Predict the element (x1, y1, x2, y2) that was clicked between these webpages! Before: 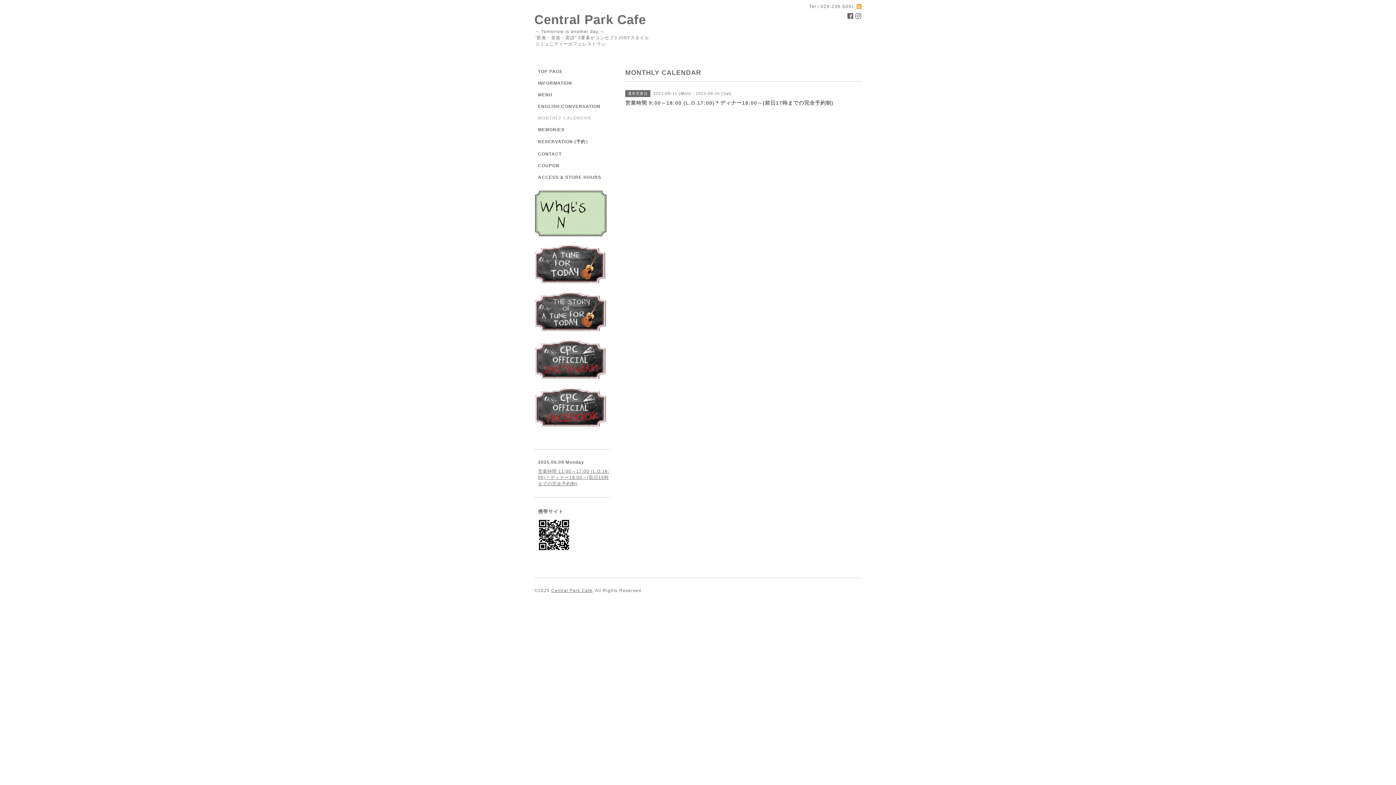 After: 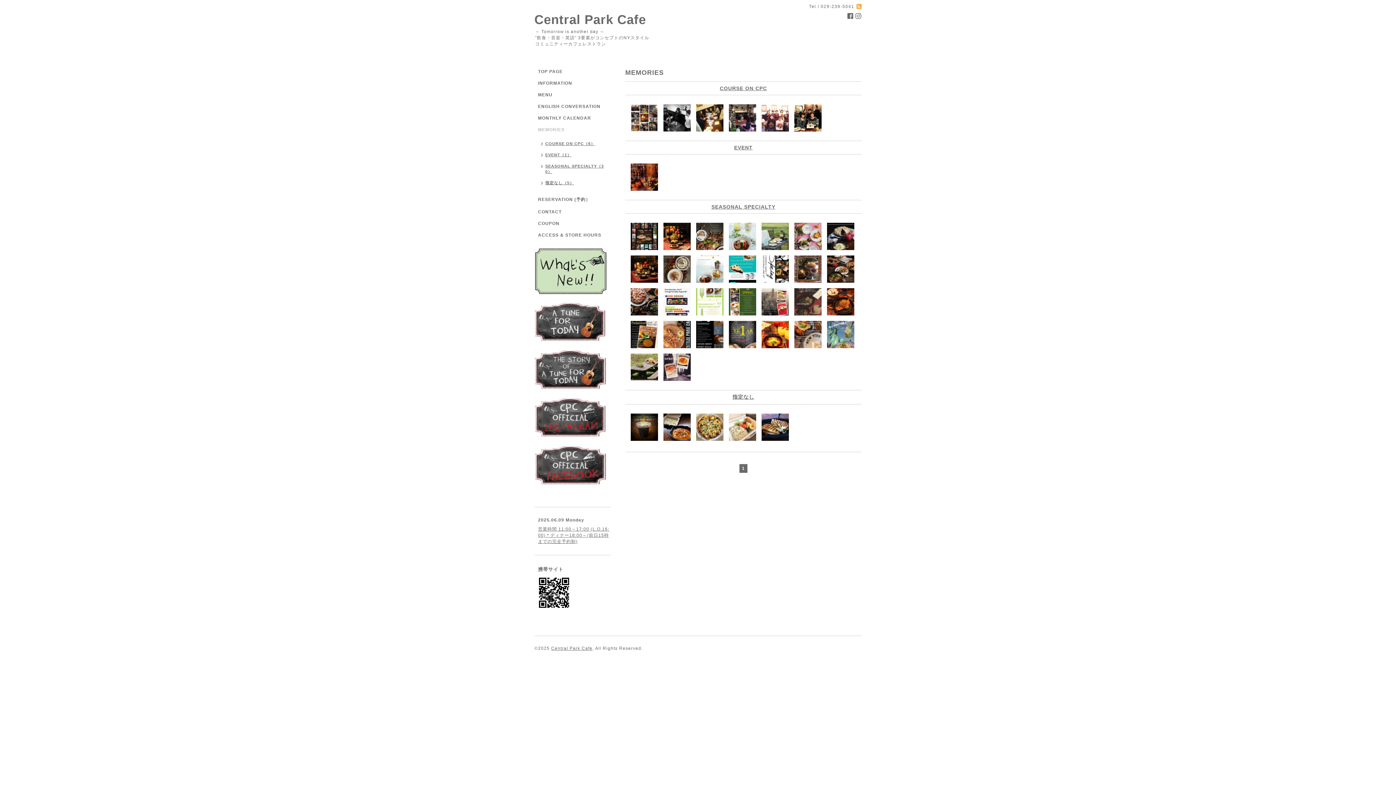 Action: bbox: (534, 127, 610, 138) label: MEMORIES